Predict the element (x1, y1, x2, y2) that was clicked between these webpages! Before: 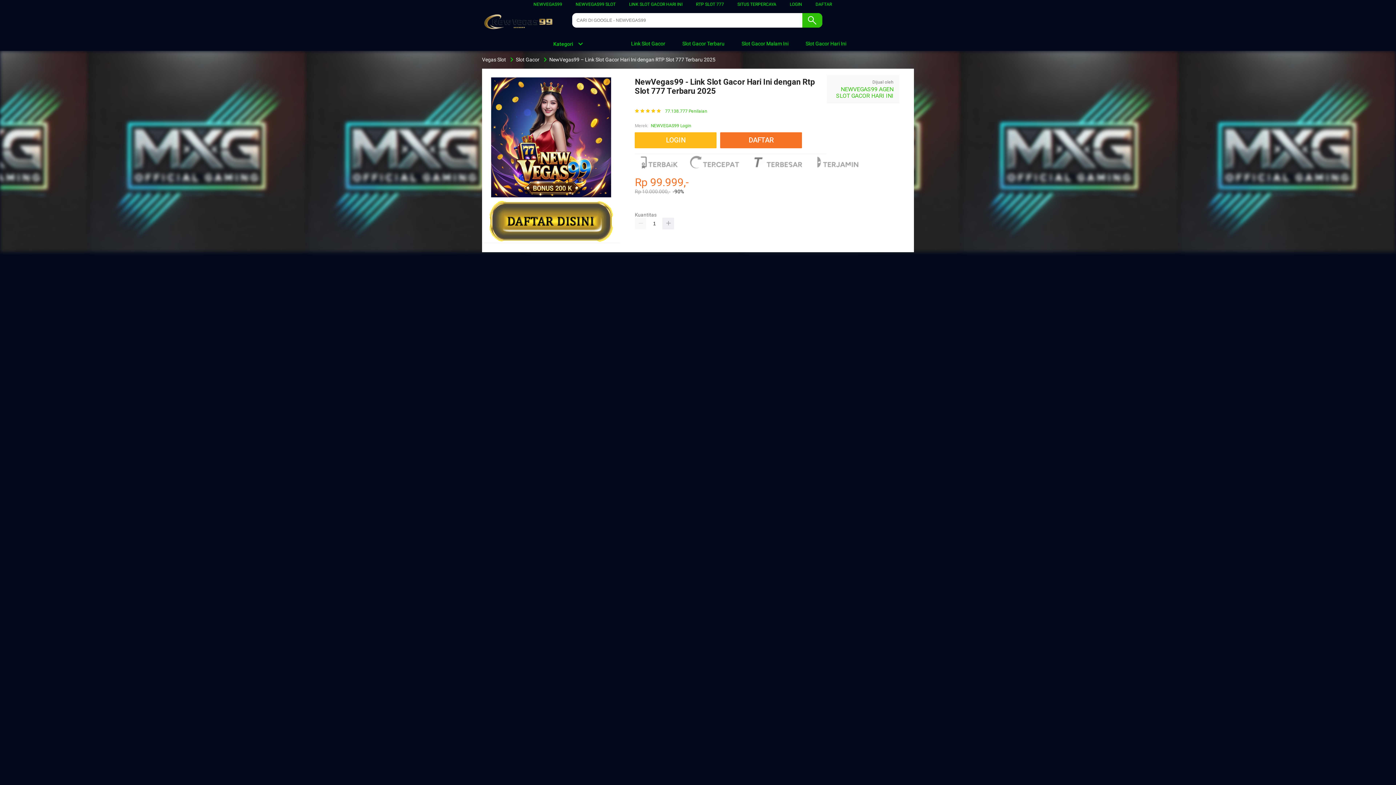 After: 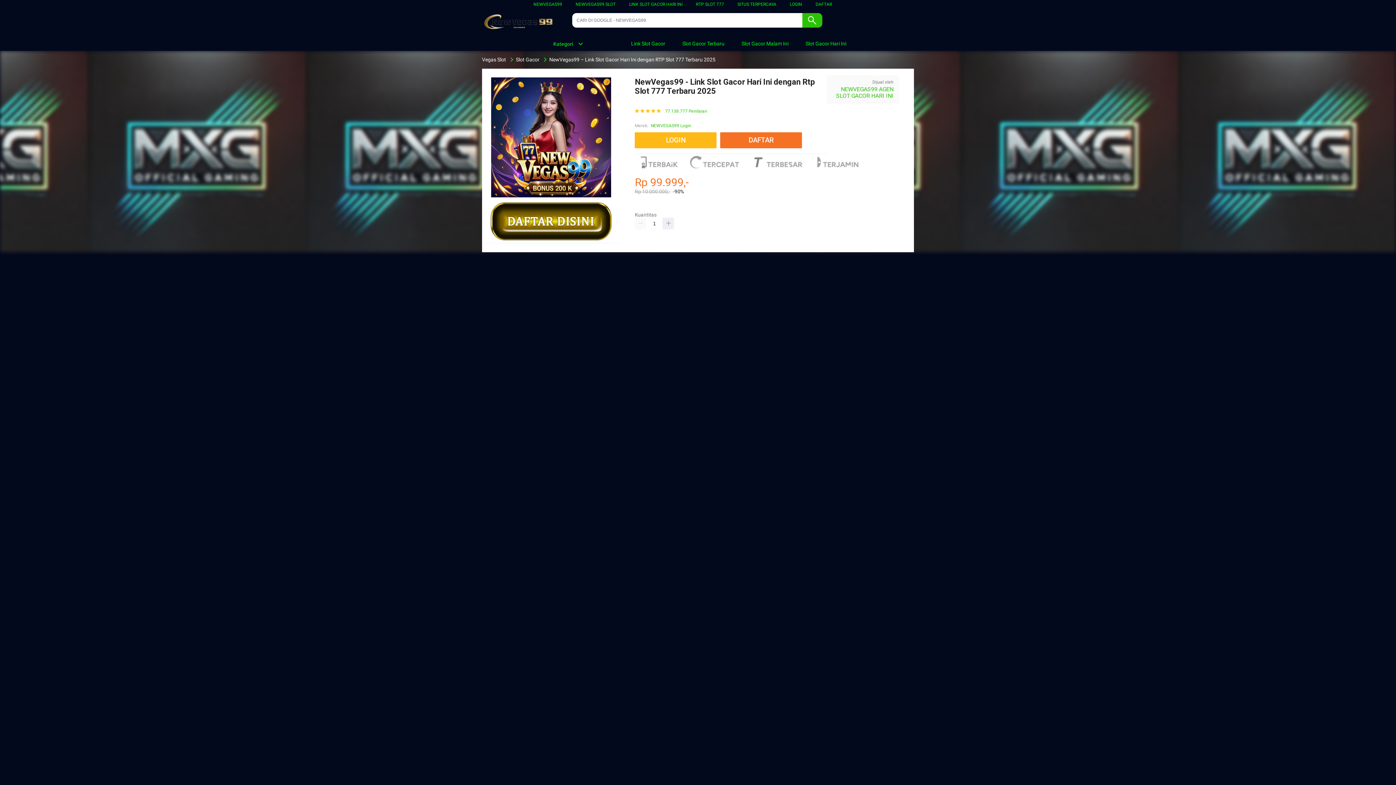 Action: bbox: (482, 13, 554, 30)